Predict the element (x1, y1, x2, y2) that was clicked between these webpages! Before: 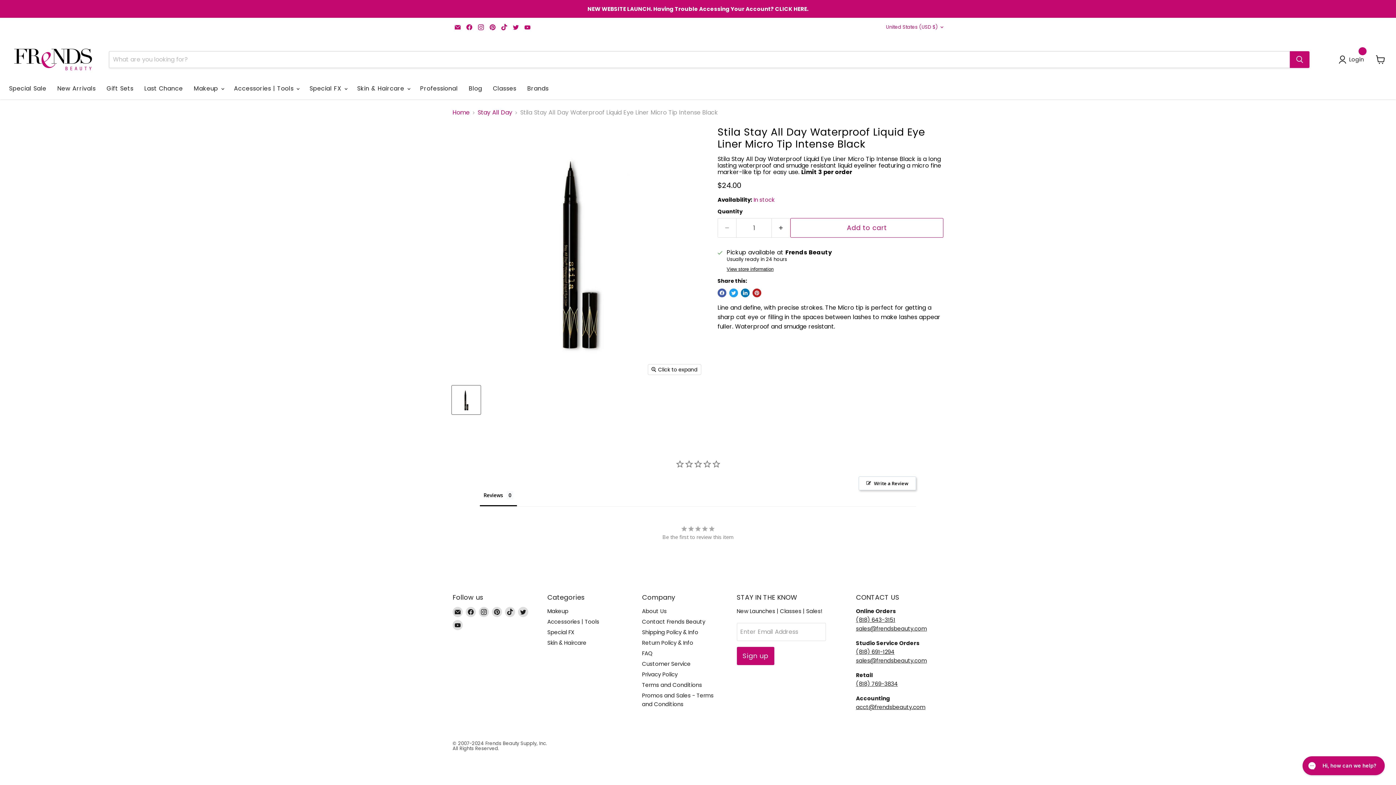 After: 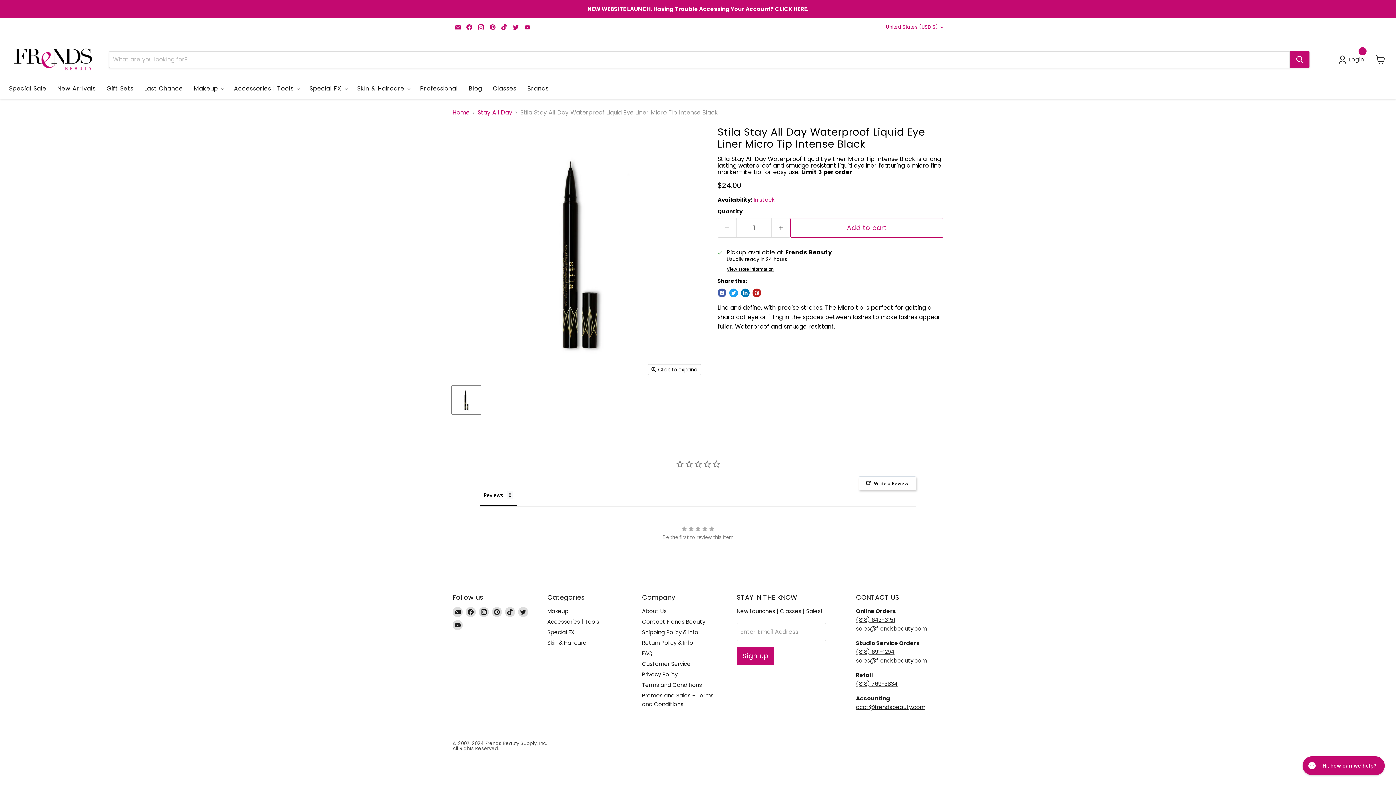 Action: label: Find us on Instagram bbox: (476, 22, 486, 32)